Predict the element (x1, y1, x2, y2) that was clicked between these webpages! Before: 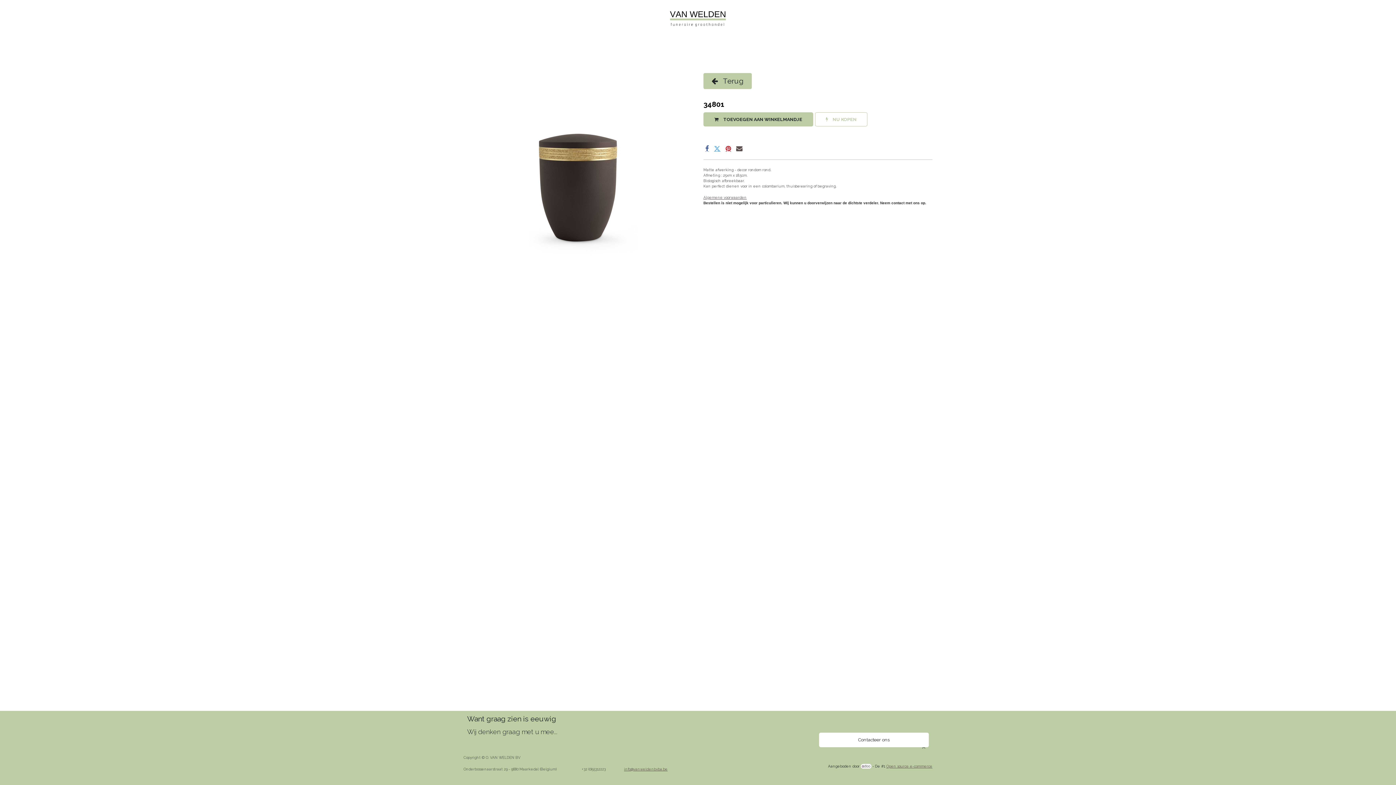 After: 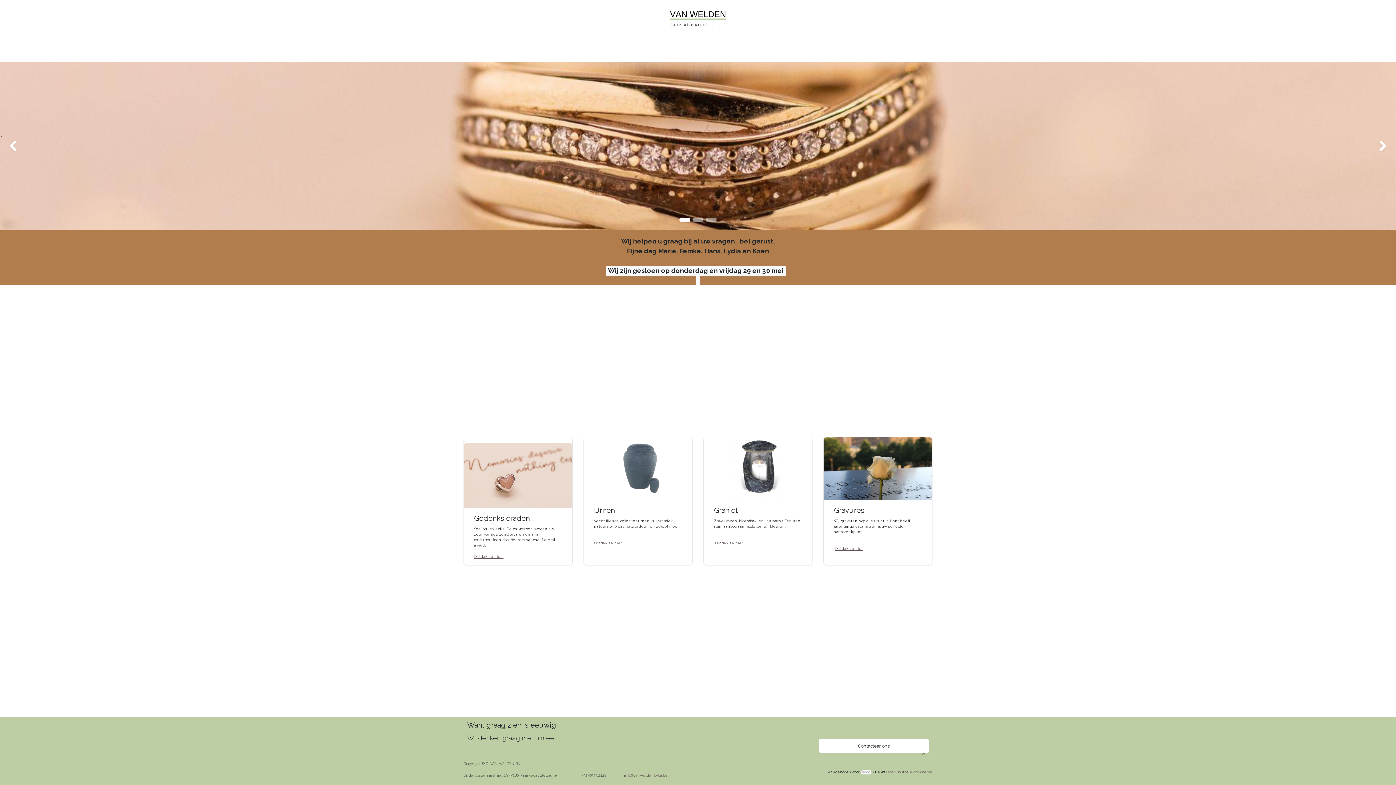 Action: bbox: (661, 0, 734, 36)